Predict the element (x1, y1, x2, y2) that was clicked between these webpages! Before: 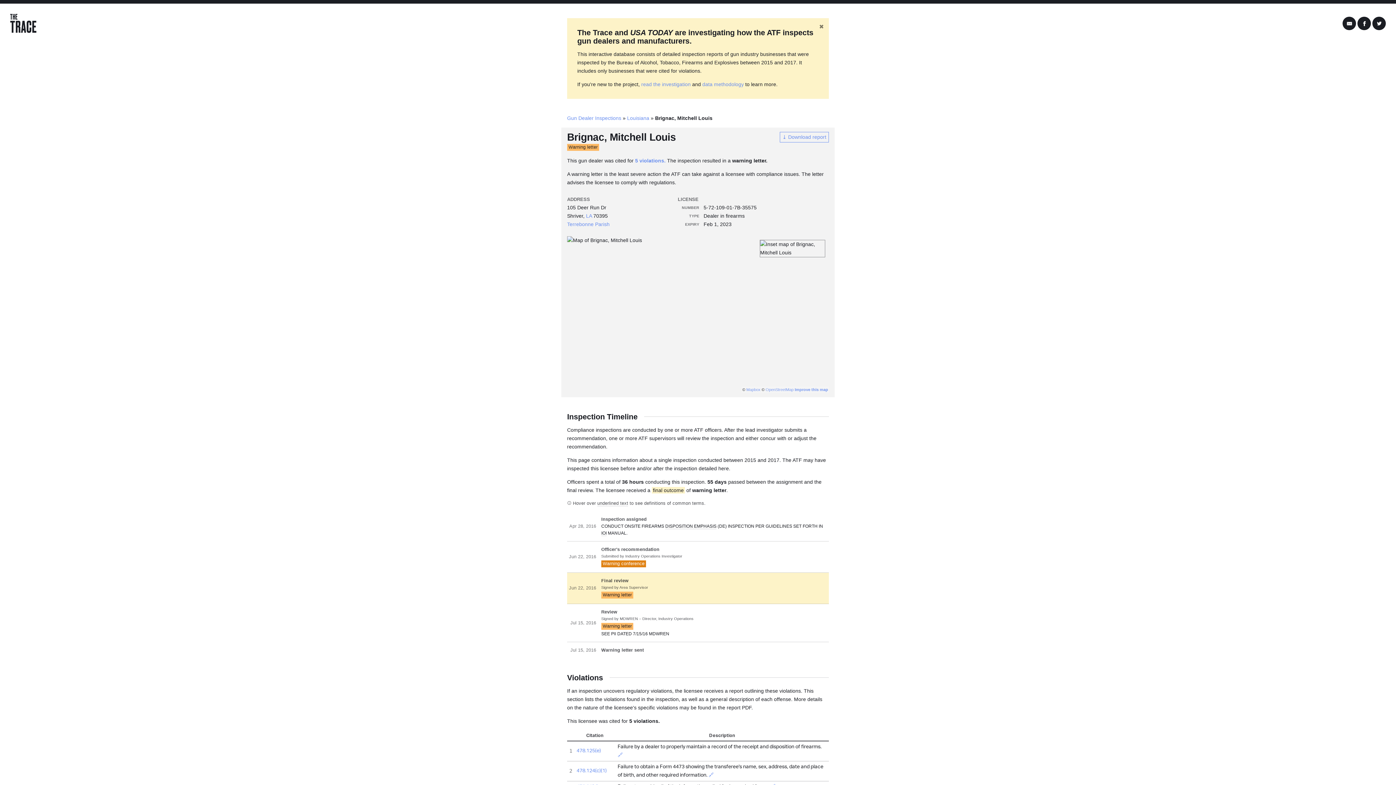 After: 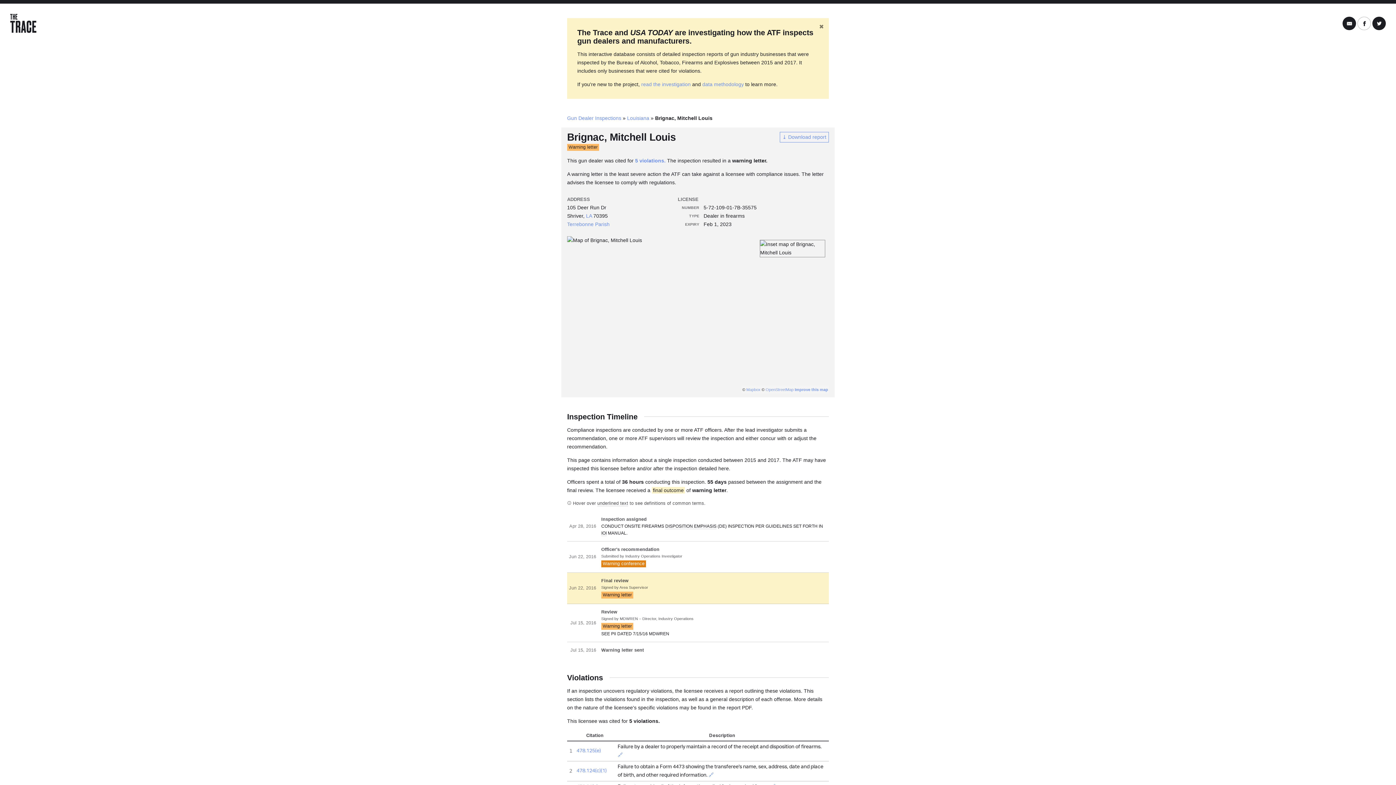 Action: bbox: (1357, 16, 1371, 30) label: Share on Facebook